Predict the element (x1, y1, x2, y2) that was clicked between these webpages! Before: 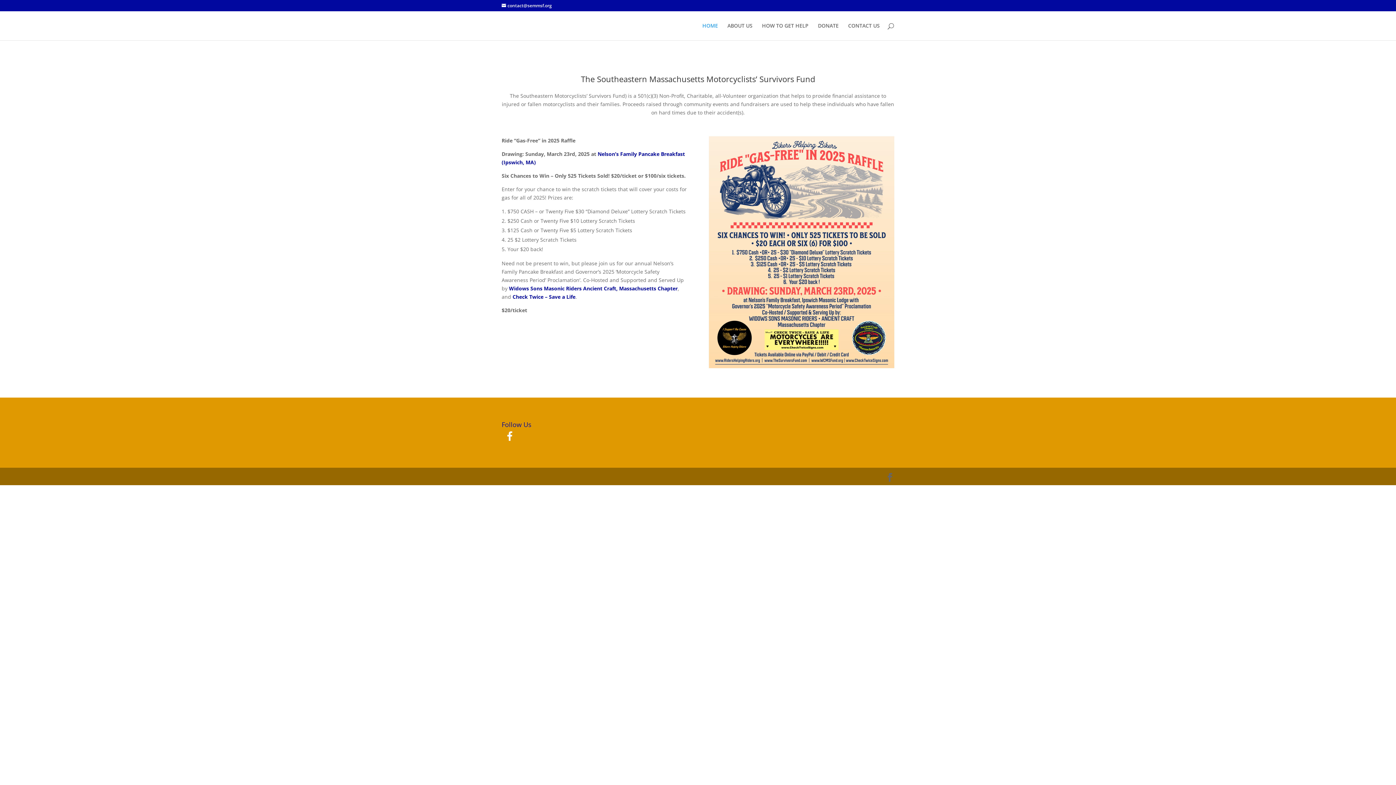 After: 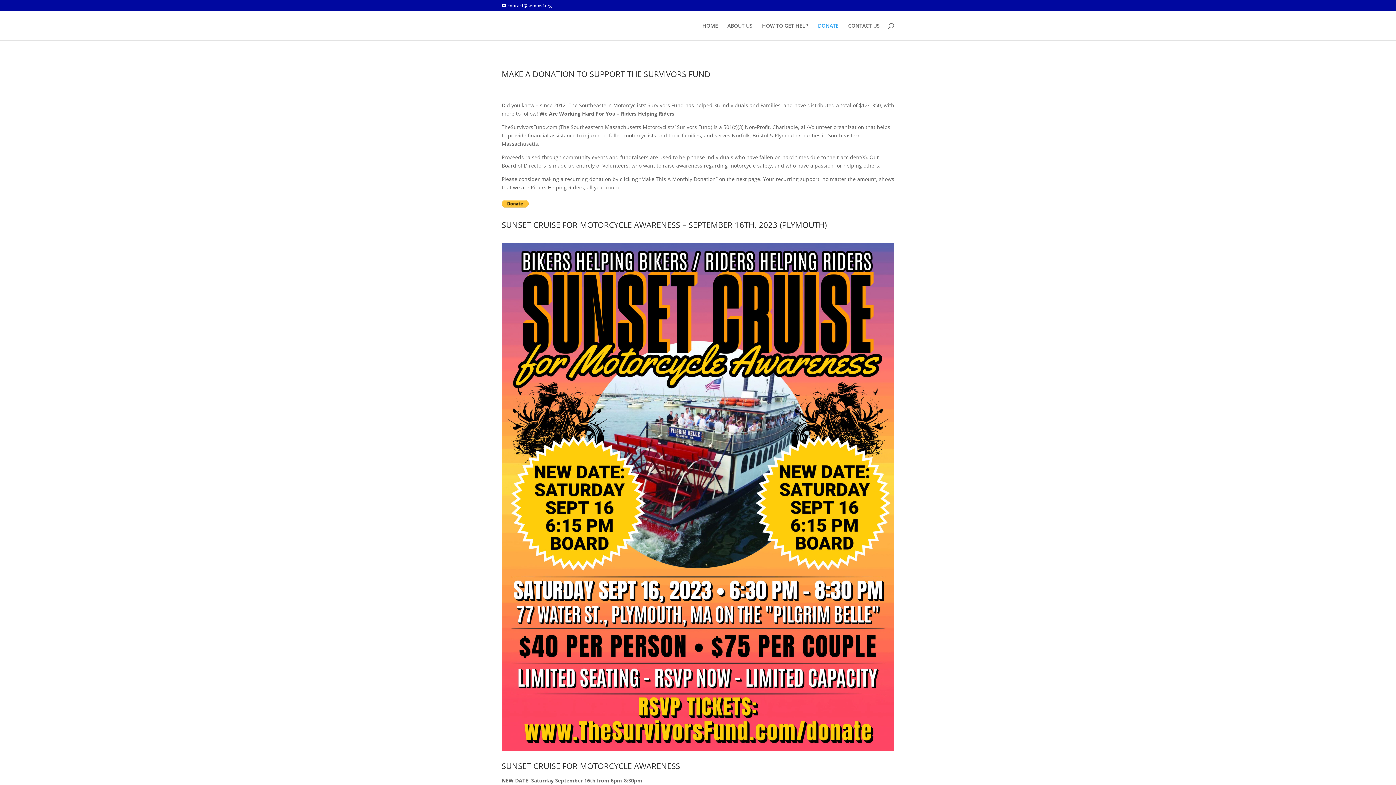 Action: label: DONATE bbox: (818, 23, 838, 40)